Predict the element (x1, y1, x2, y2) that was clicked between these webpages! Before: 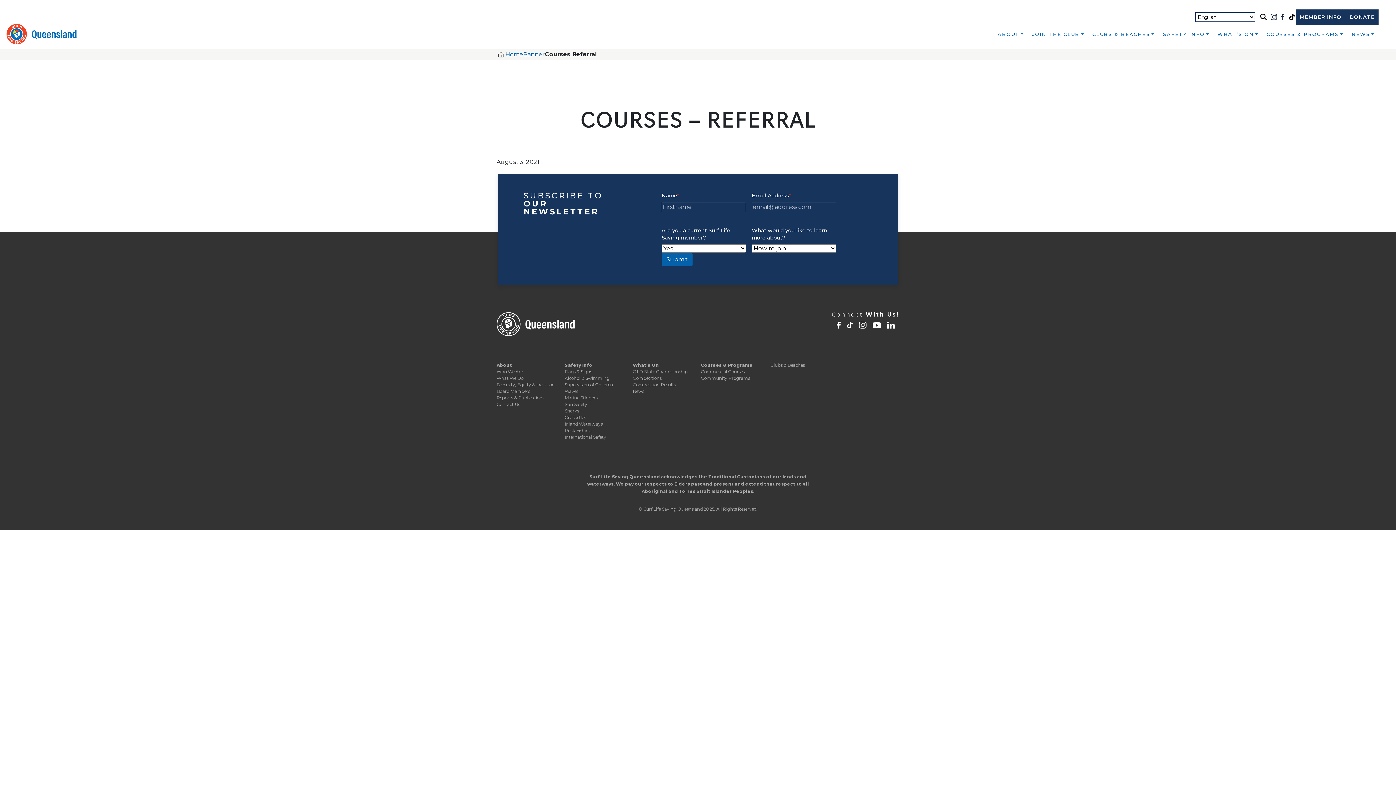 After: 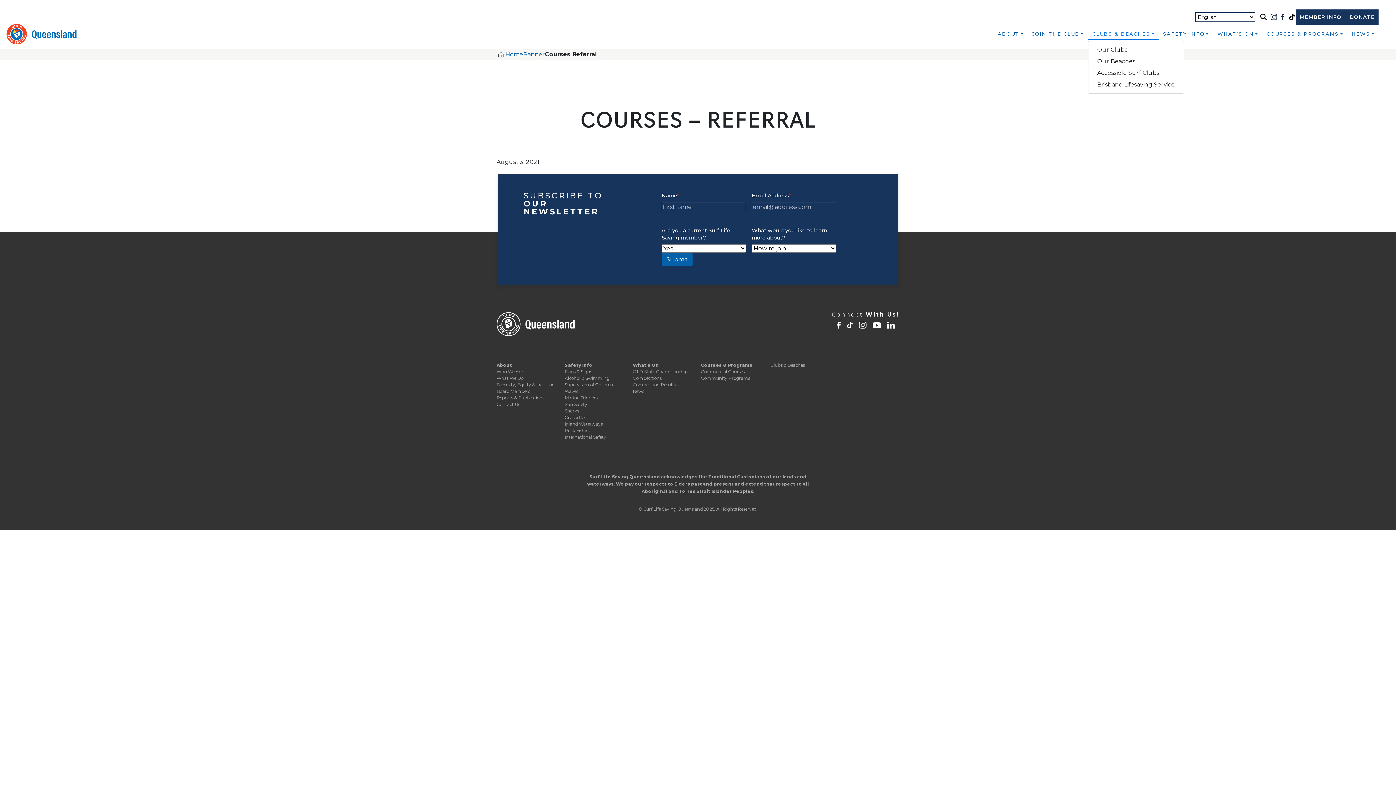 Action: label: CLUBS & BEACHES bbox: (1088, 28, 1158, 39)